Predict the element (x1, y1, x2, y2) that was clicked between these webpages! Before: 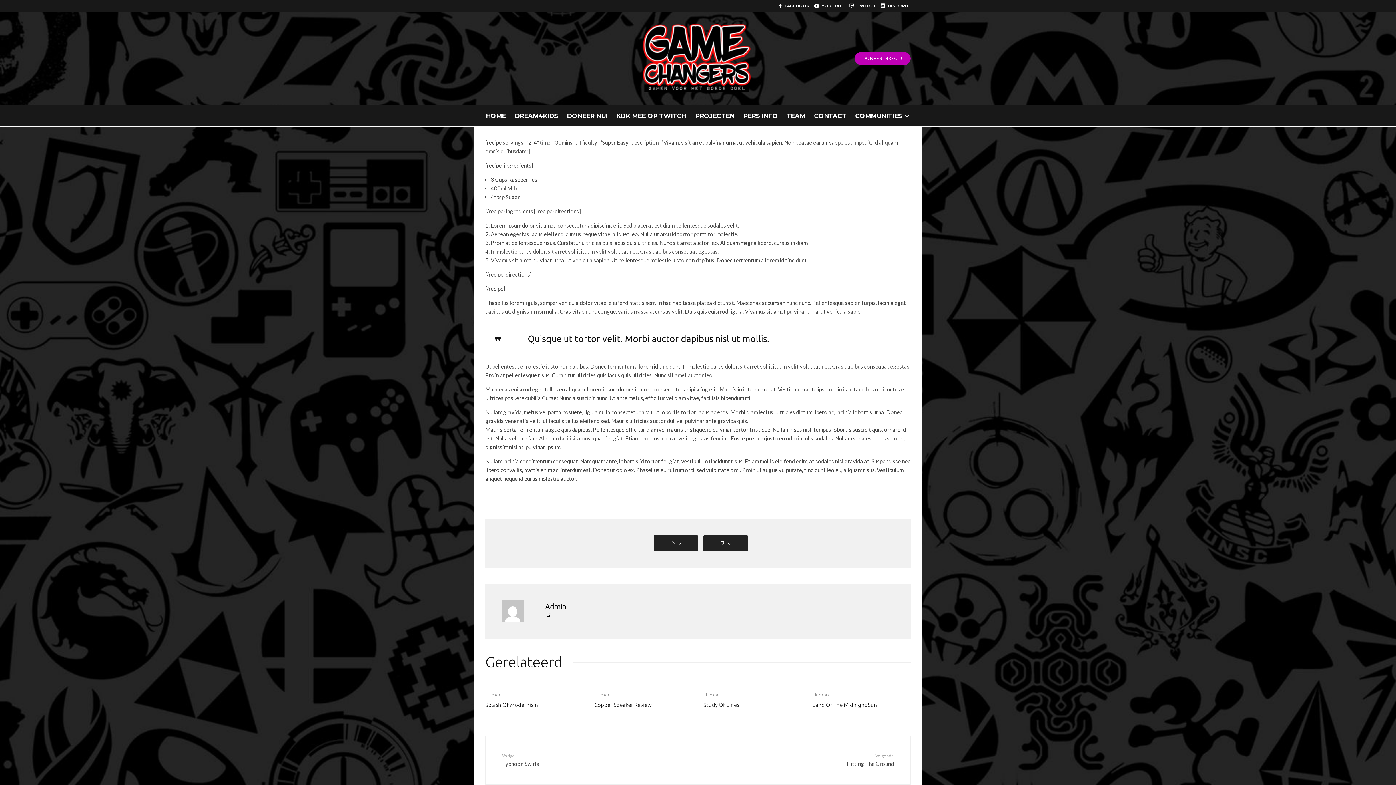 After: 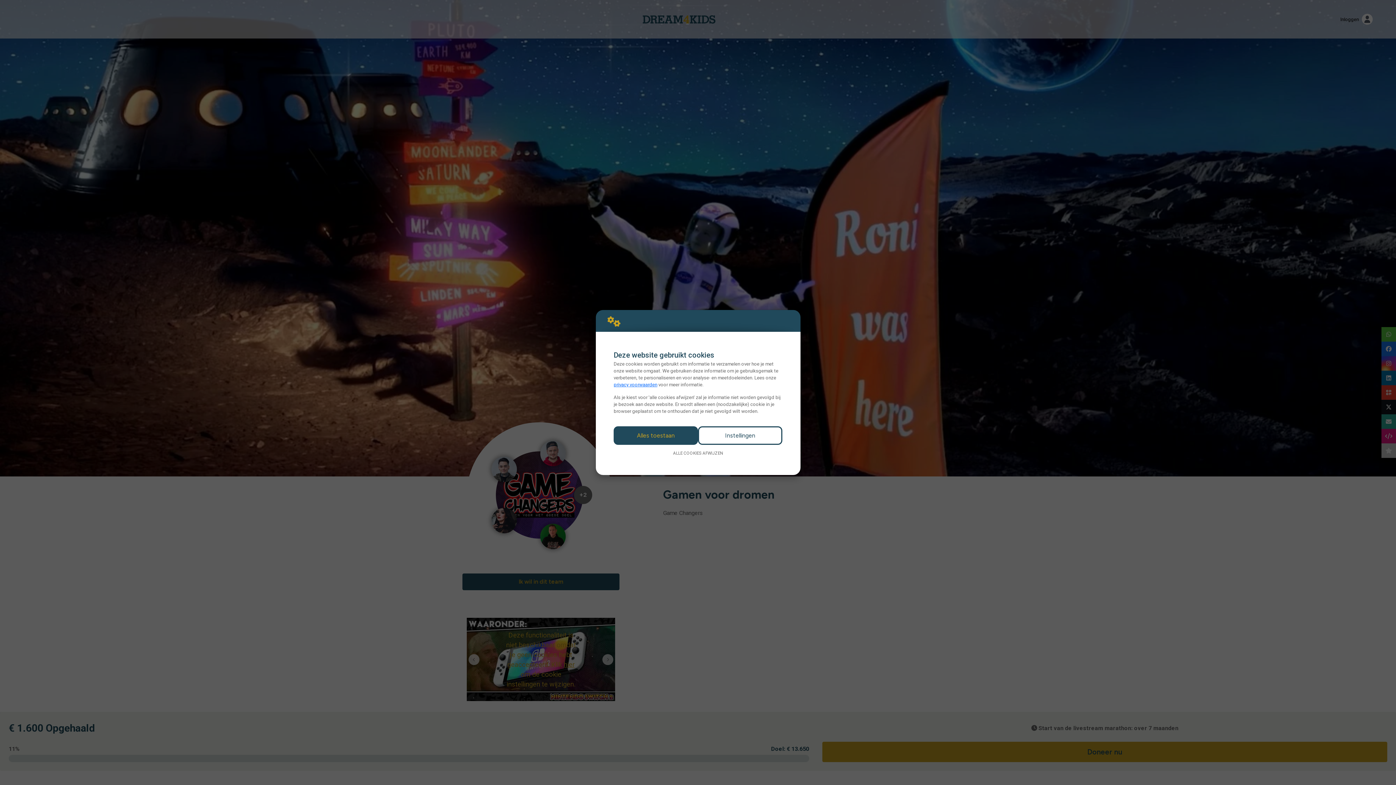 Action: bbox: (562, 105, 612, 126) label: DONEER NU!